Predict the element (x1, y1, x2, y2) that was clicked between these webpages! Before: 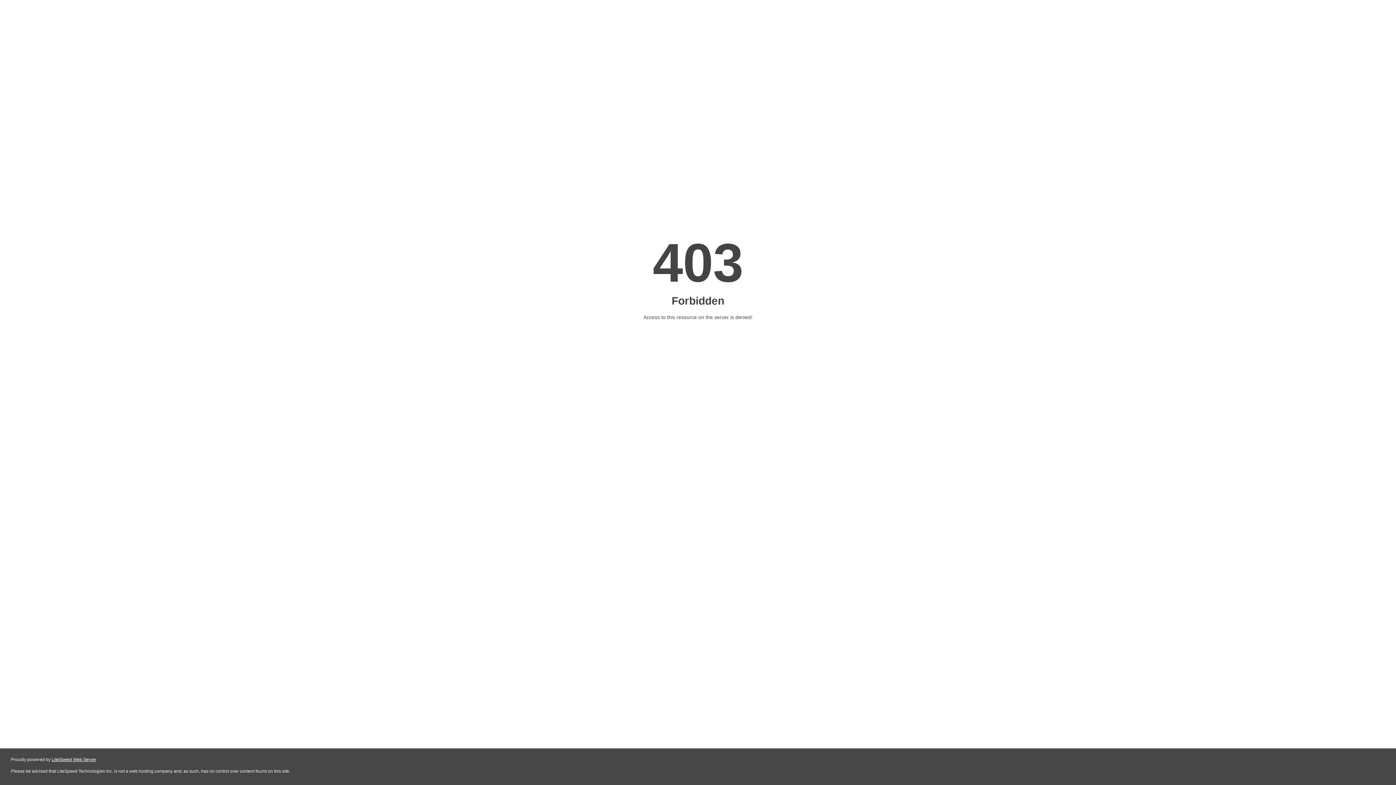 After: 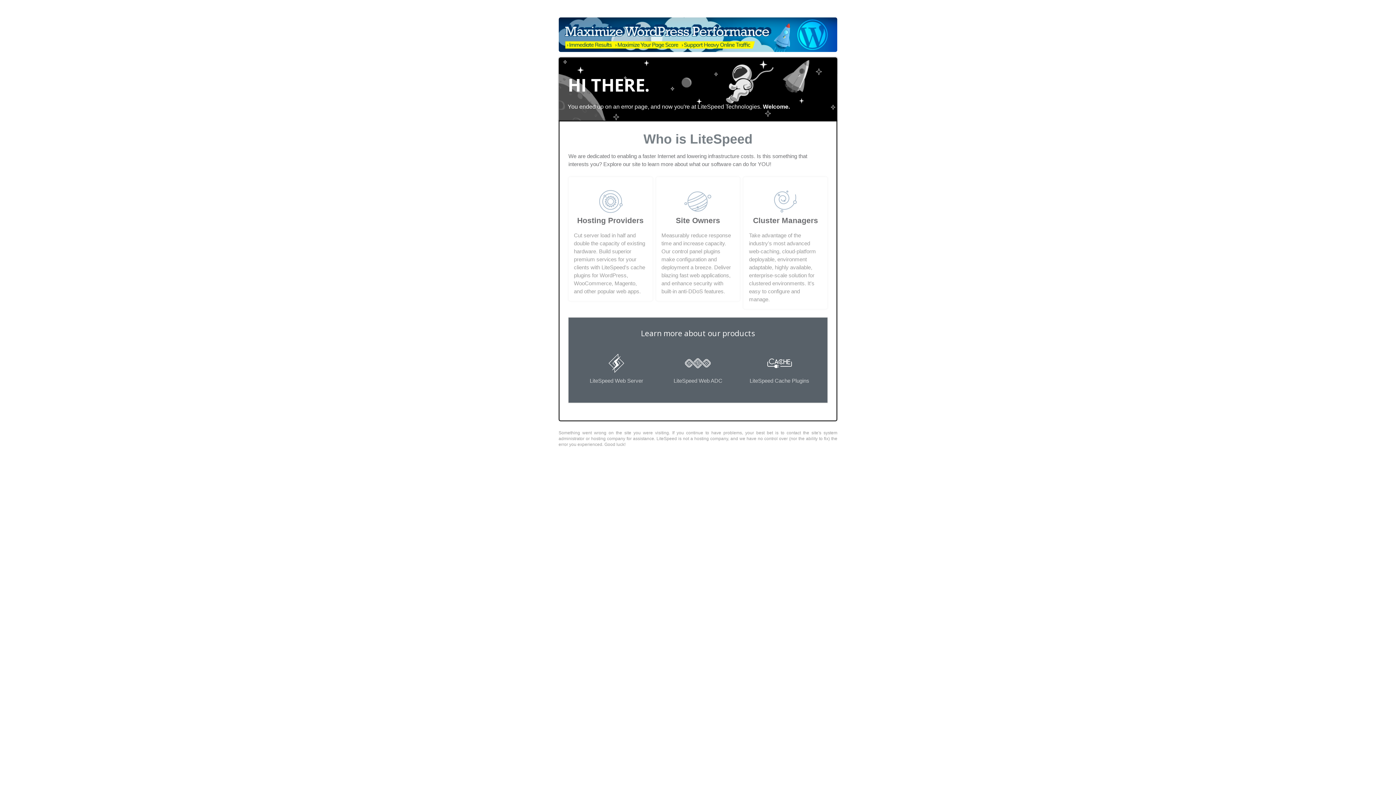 Action: bbox: (51, 757, 96, 762) label: LiteSpeed Web Server